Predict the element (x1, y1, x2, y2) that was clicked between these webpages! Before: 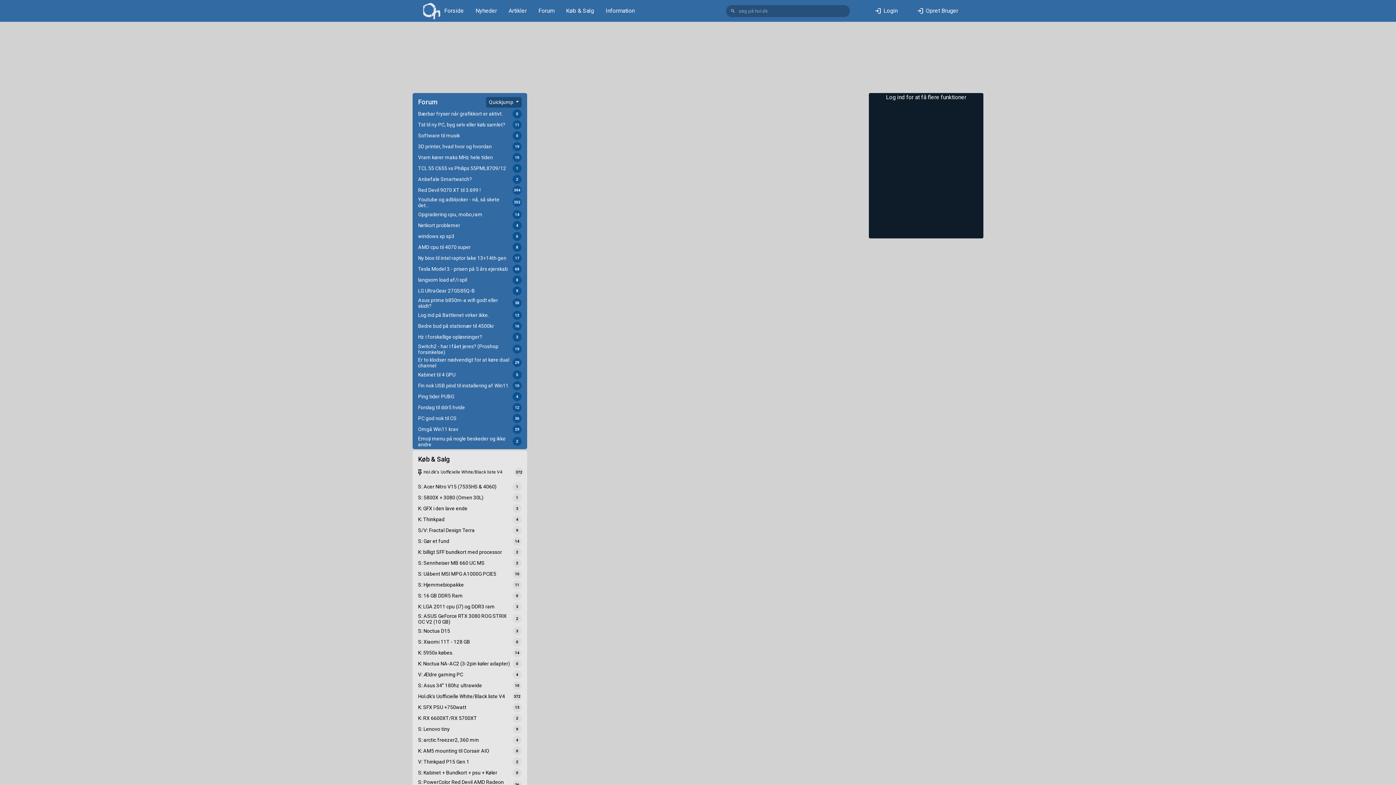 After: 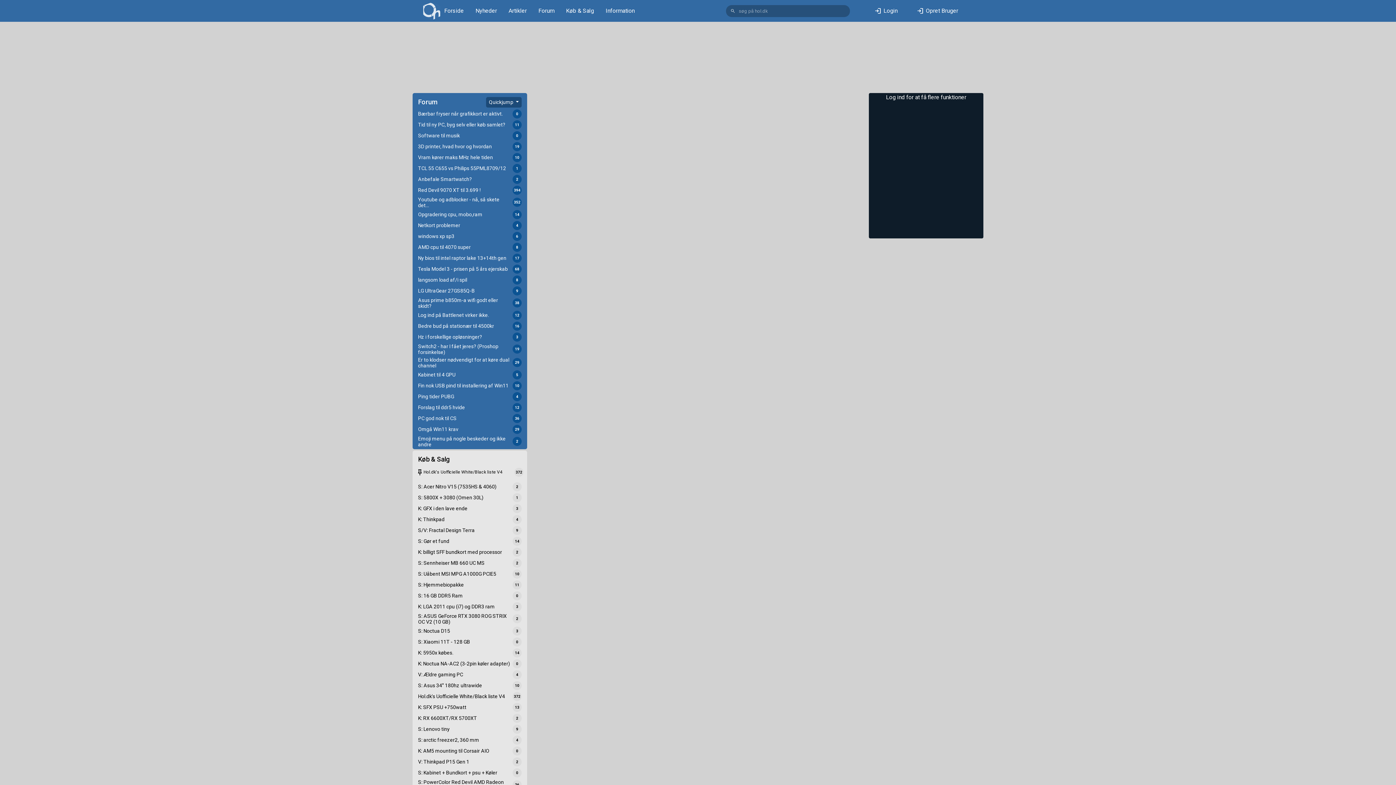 Action: bbox: (414, 591, 525, 602) label: S: 16 GB DDR5 Ram
0